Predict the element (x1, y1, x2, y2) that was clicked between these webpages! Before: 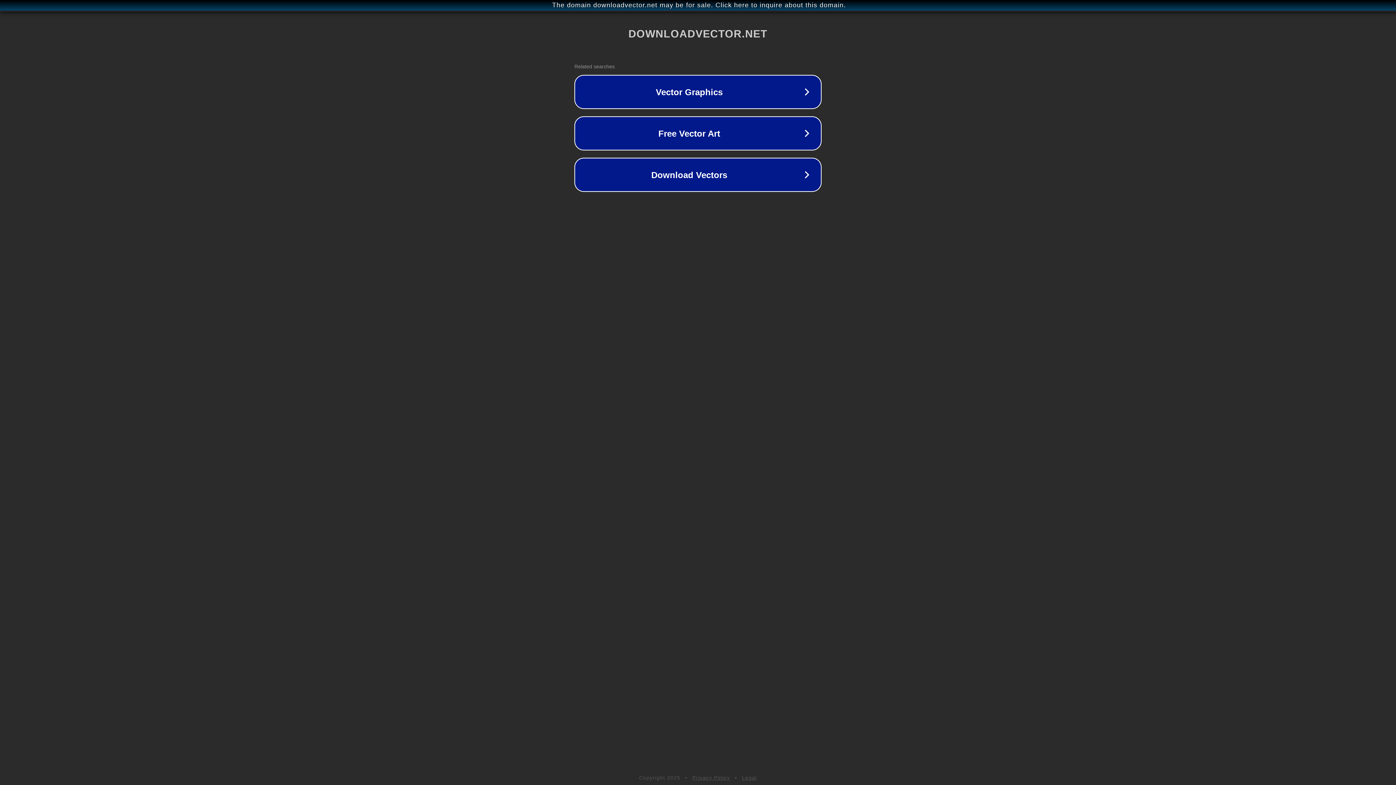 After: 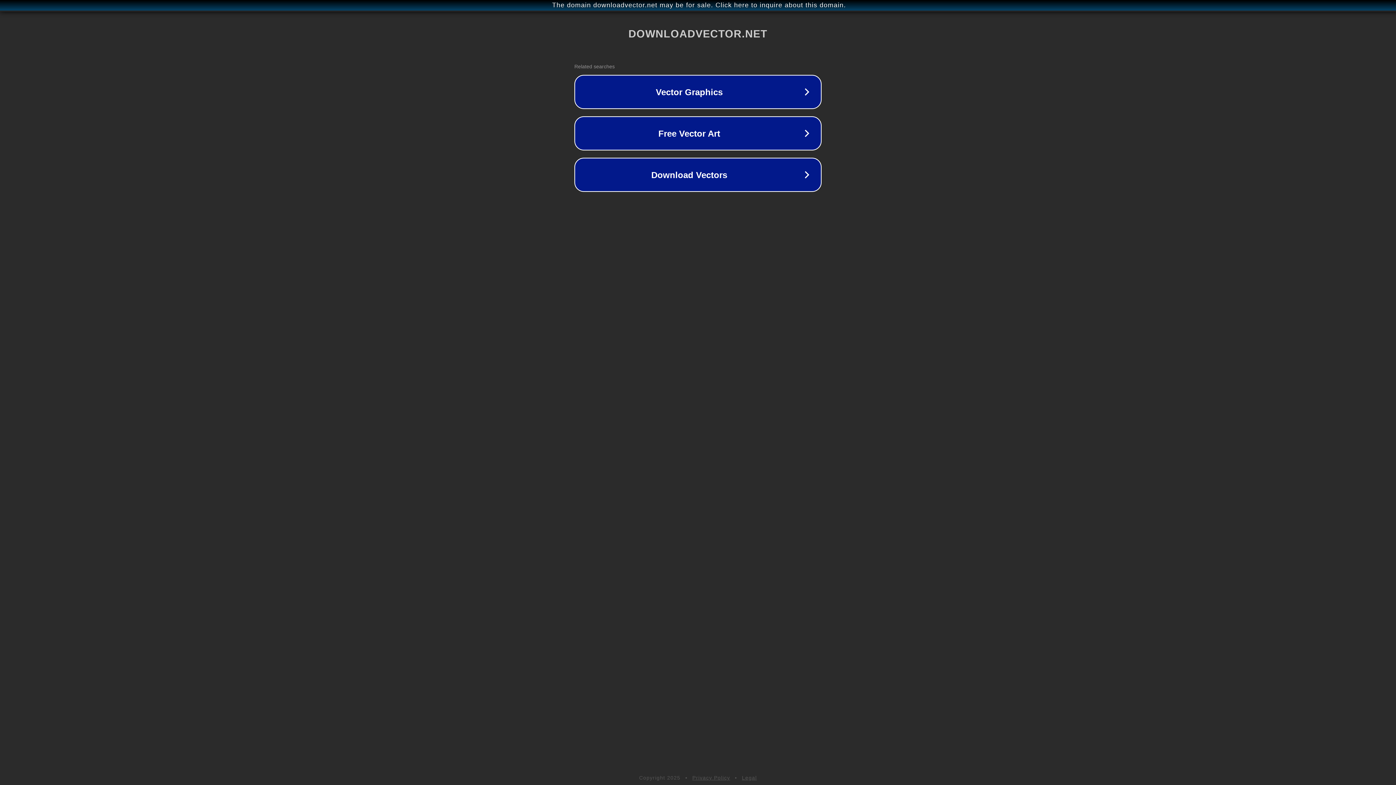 Action: bbox: (692, 775, 730, 781) label: Privacy Policy